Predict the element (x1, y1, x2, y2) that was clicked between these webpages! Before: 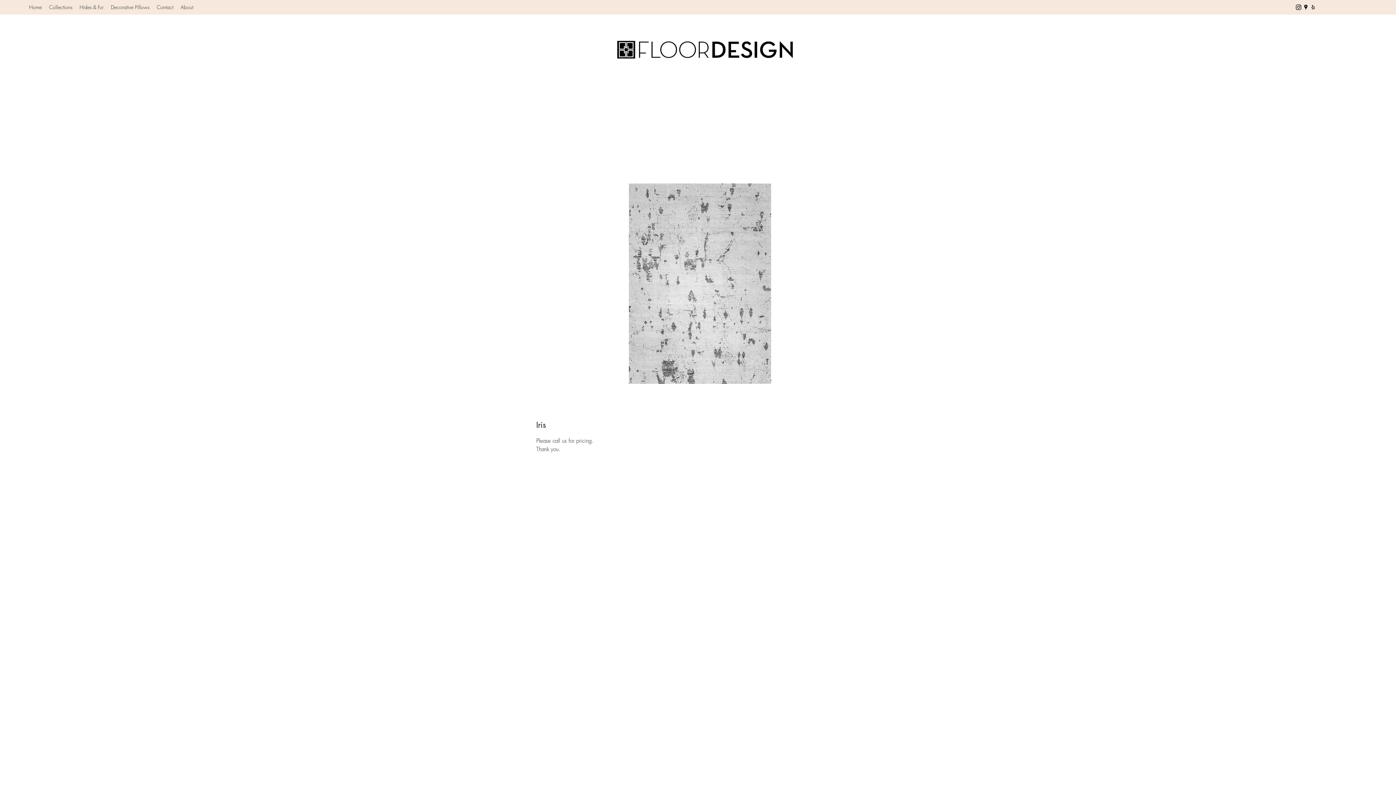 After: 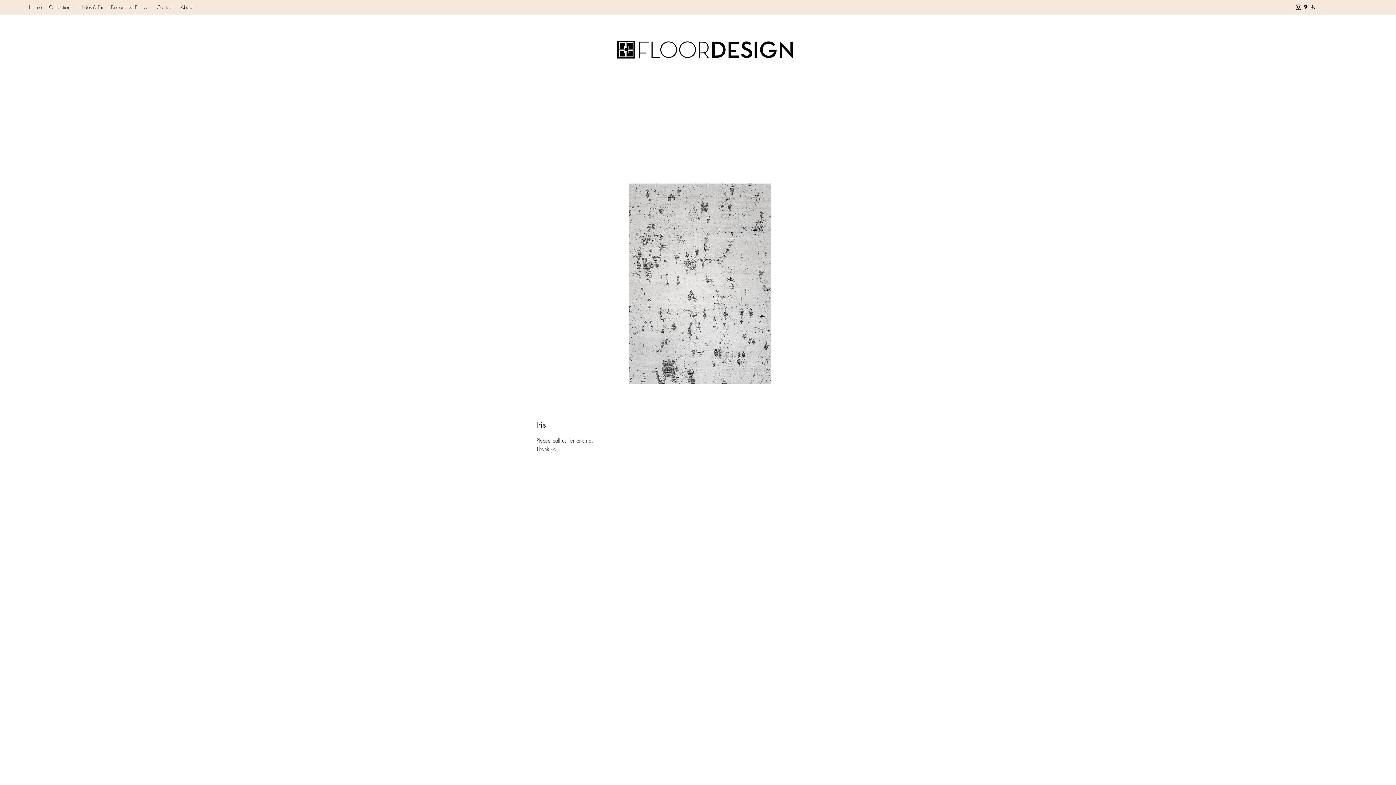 Action: bbox: (1295, 3, 1302, 10) label: instagram